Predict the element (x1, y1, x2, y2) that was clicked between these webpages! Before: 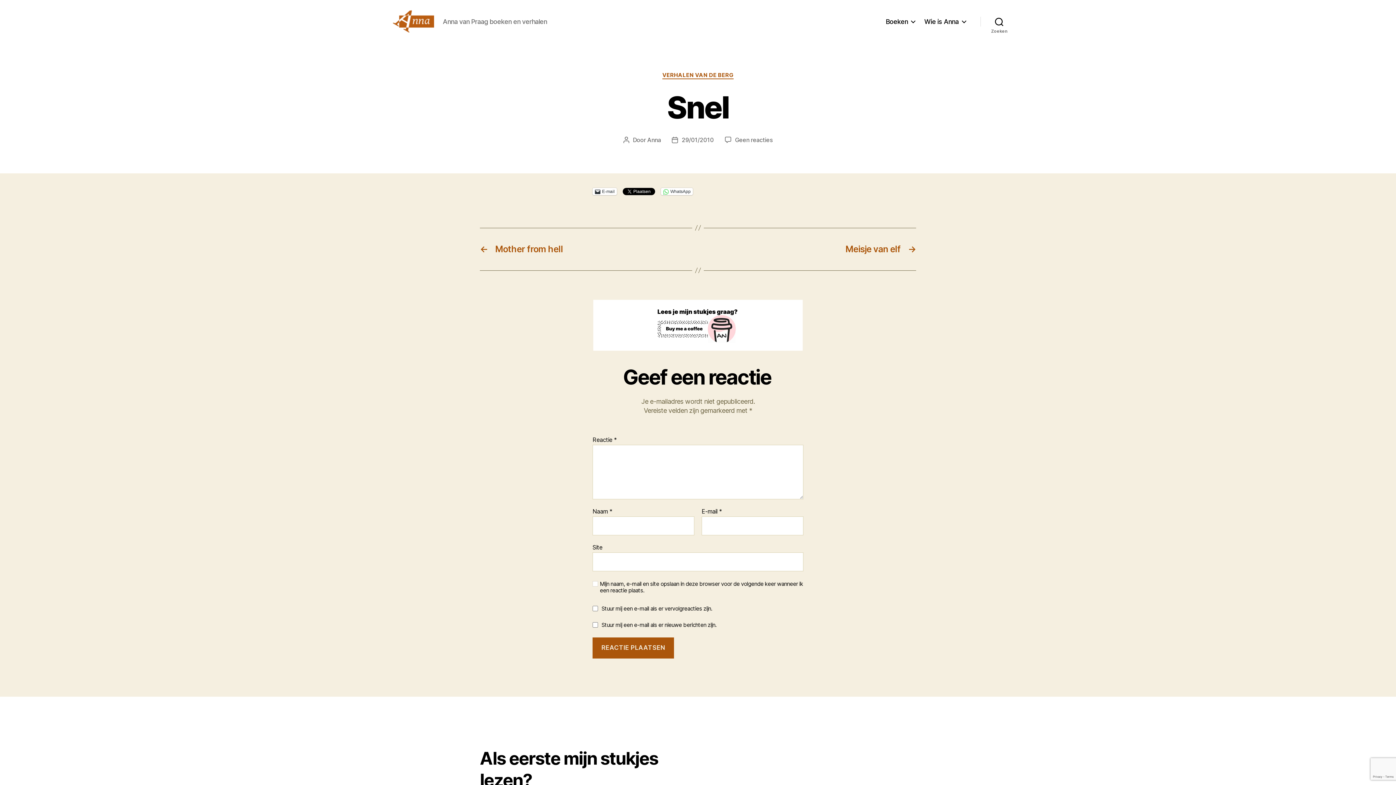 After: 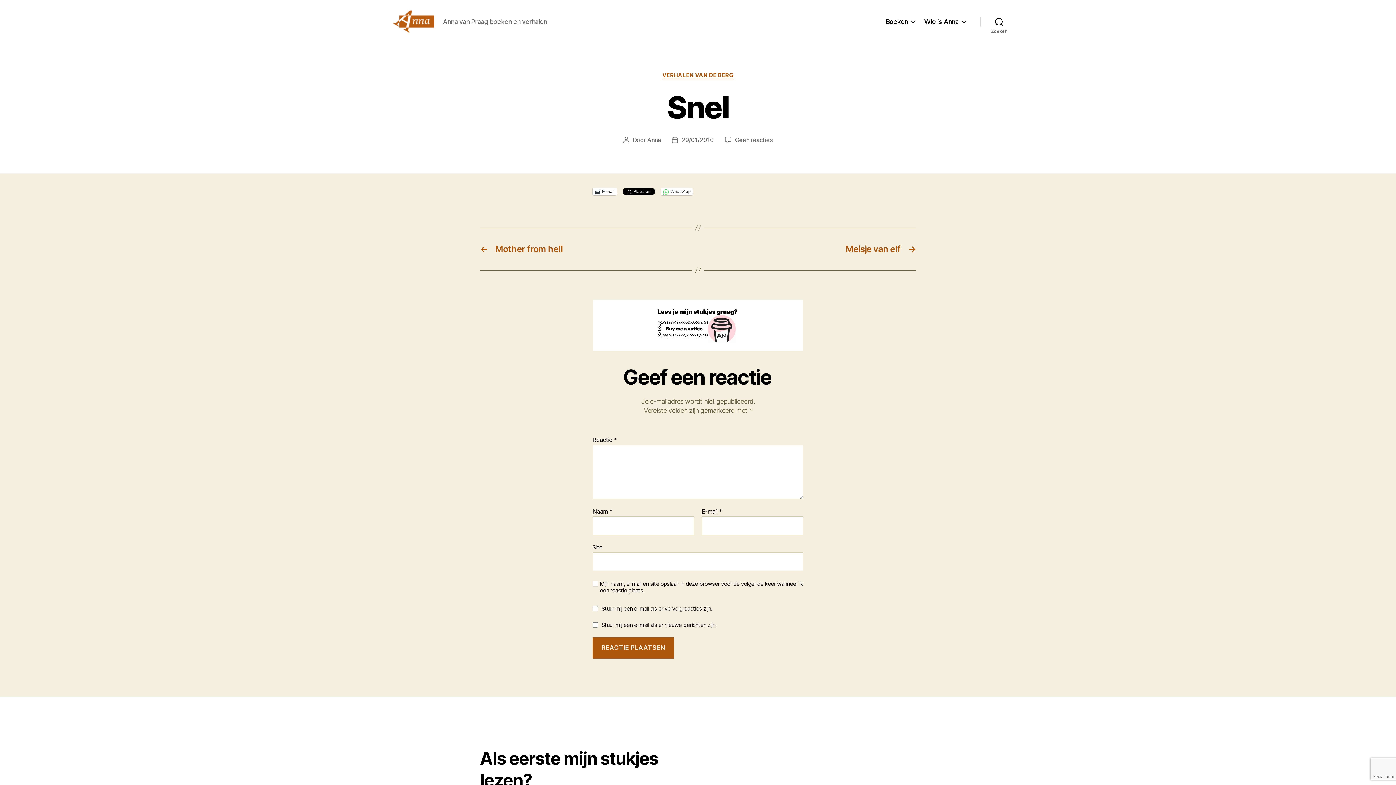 Action: bbox: (597, 303, 799, 347)